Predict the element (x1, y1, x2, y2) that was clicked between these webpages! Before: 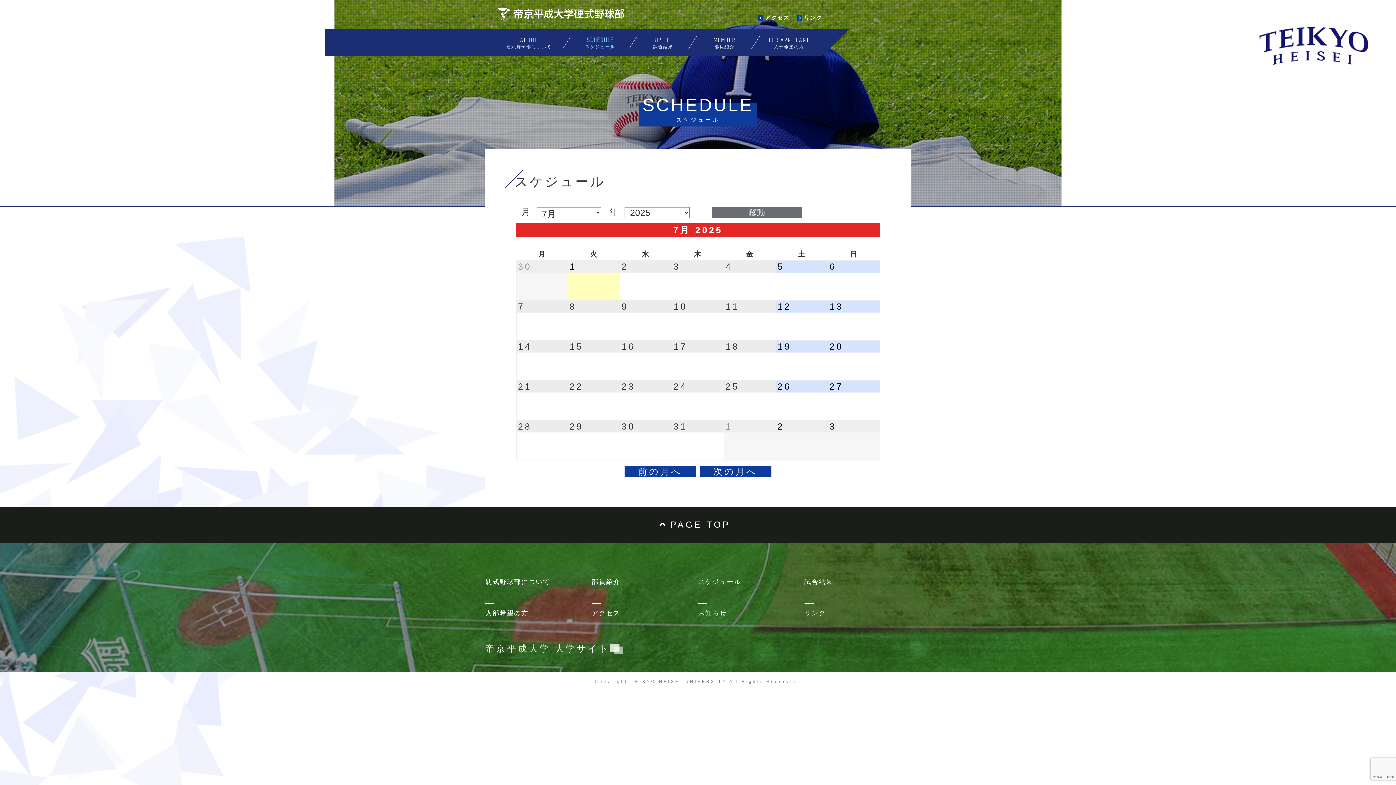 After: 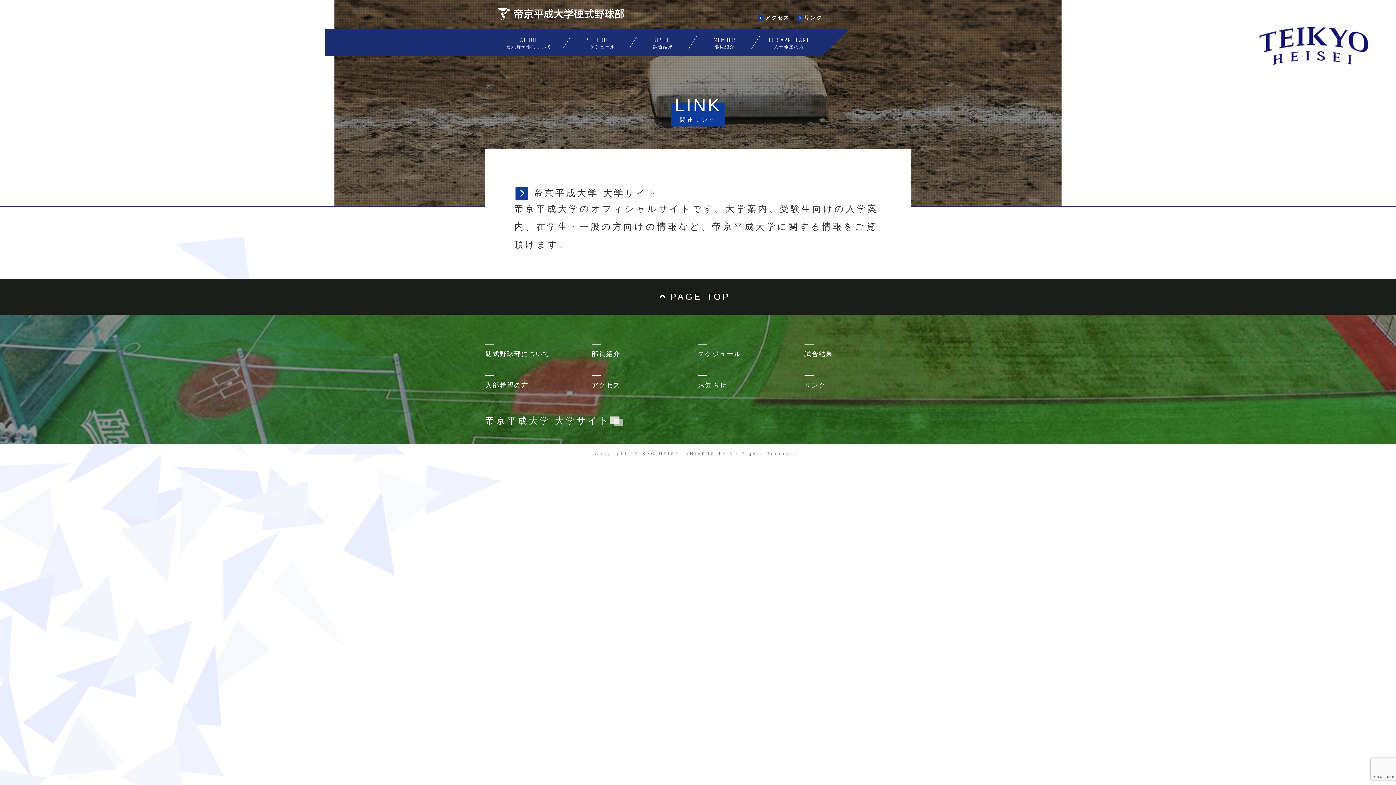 Action: label: リンク bbox: (804, 606, 910, 619)